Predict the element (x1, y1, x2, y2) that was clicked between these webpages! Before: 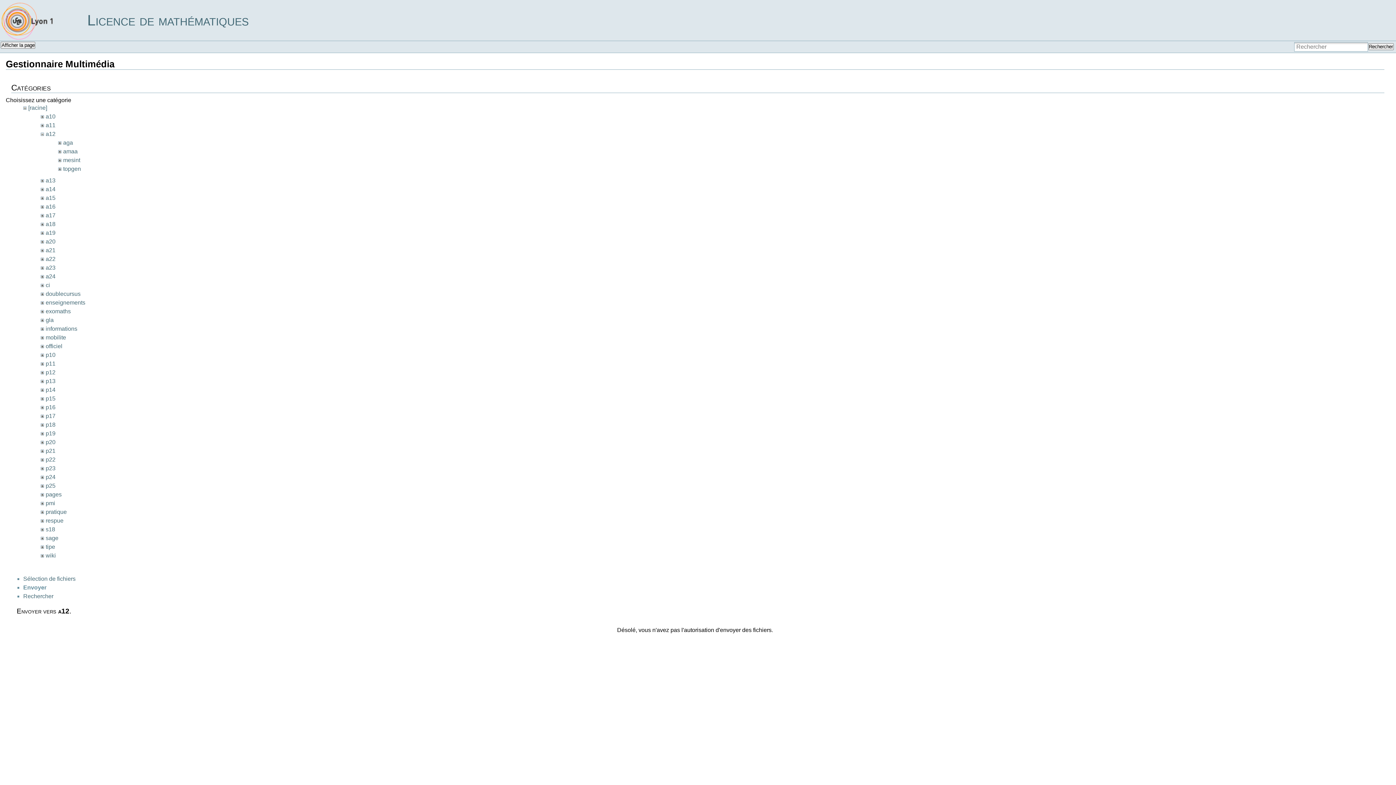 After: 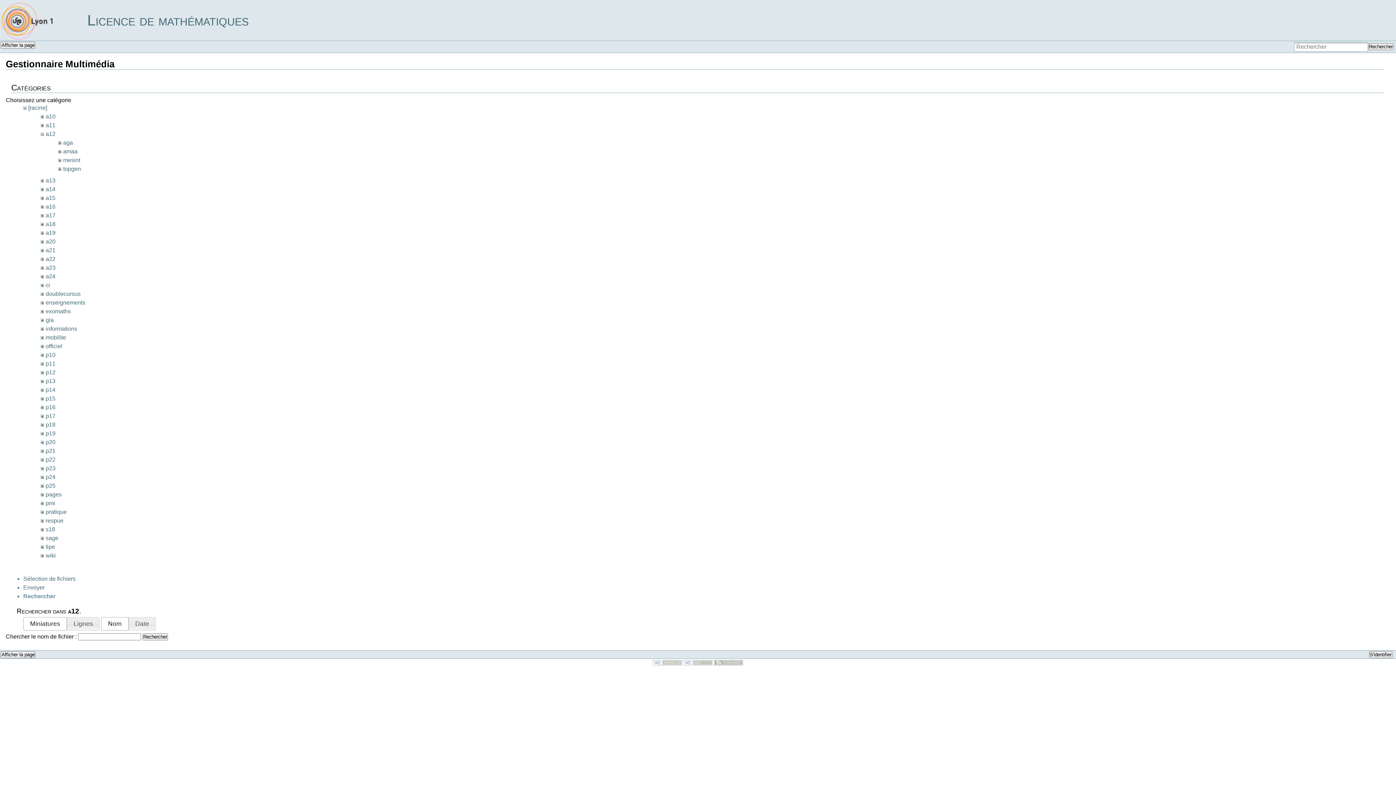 Action: label: Rechercher bbox: (23, 593, 53, 599)